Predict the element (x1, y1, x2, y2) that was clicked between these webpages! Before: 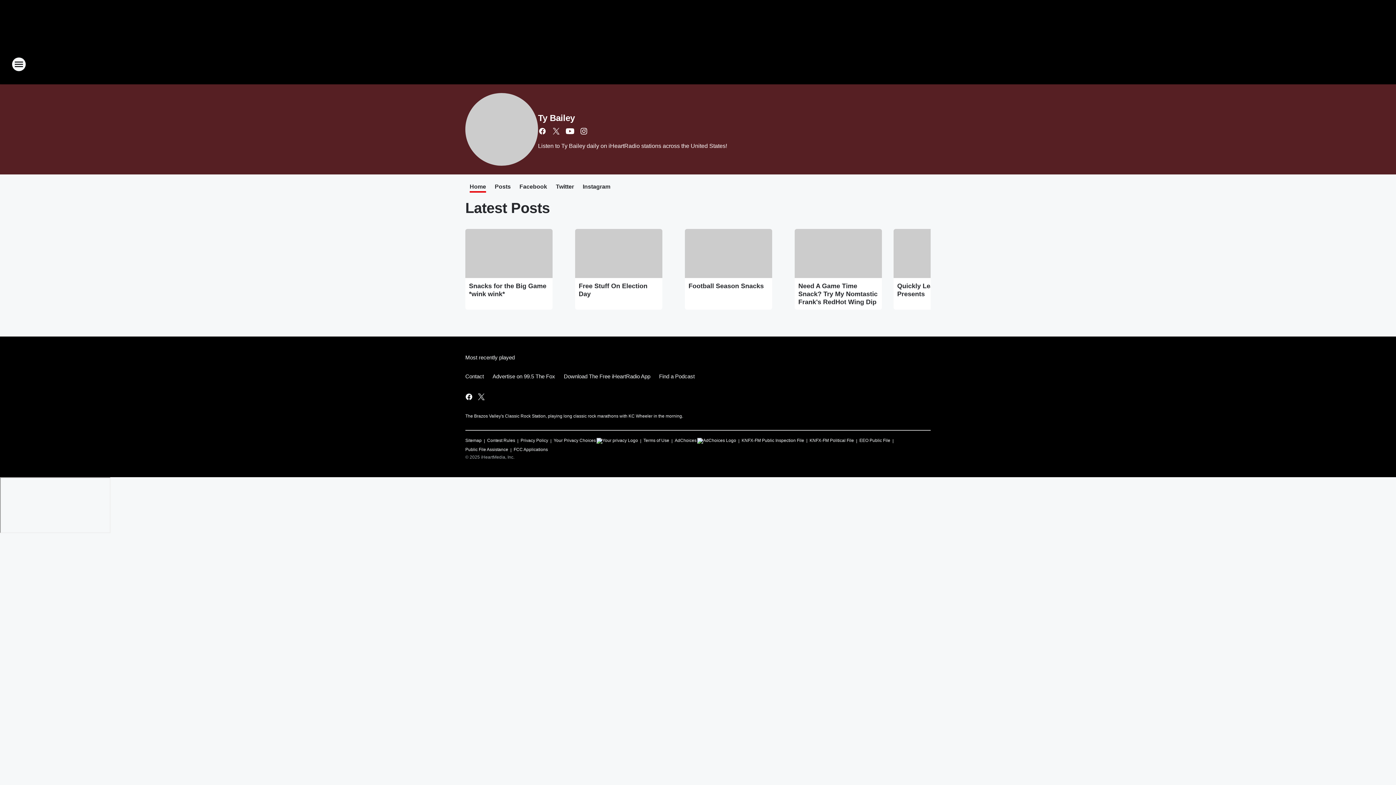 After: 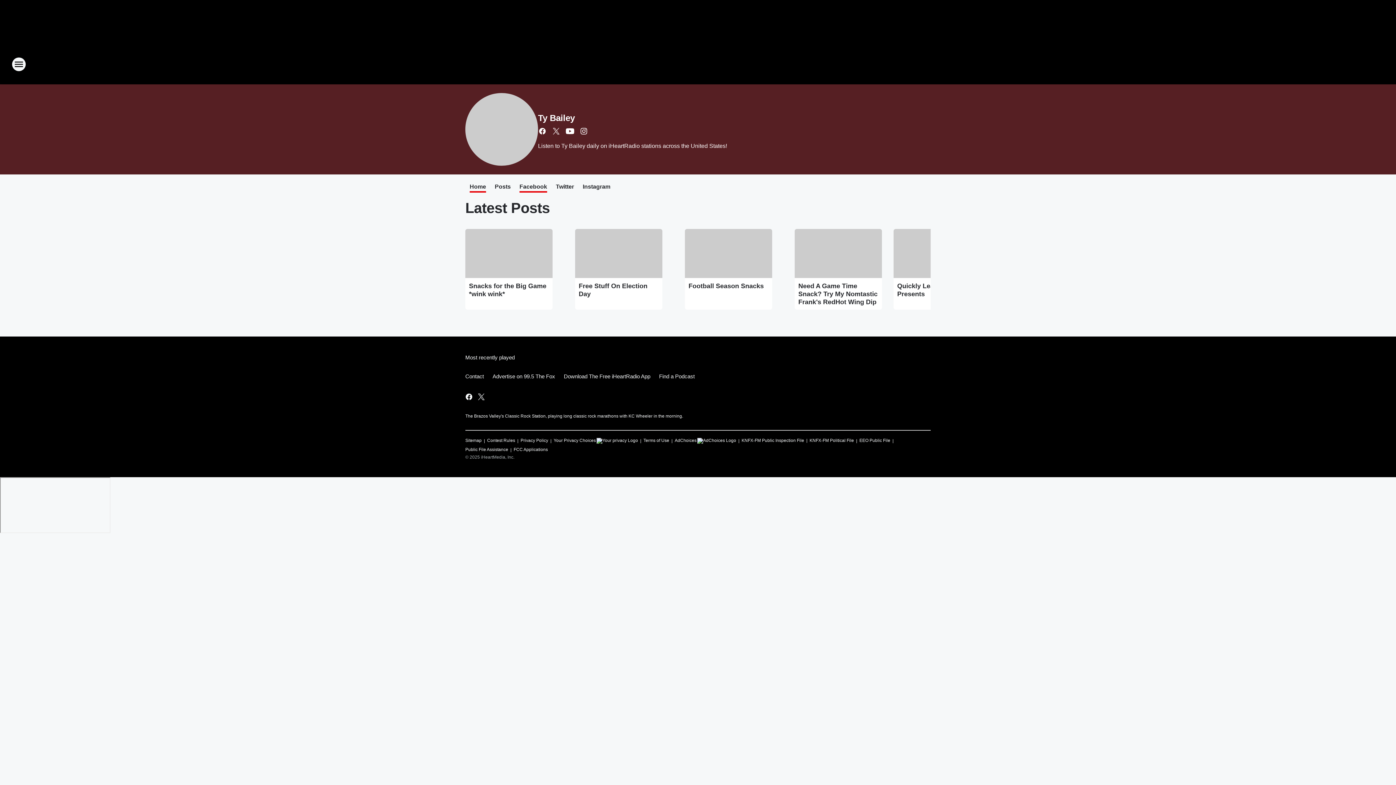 Action: bbox: (519, 183, 547, 191) label: Facebook